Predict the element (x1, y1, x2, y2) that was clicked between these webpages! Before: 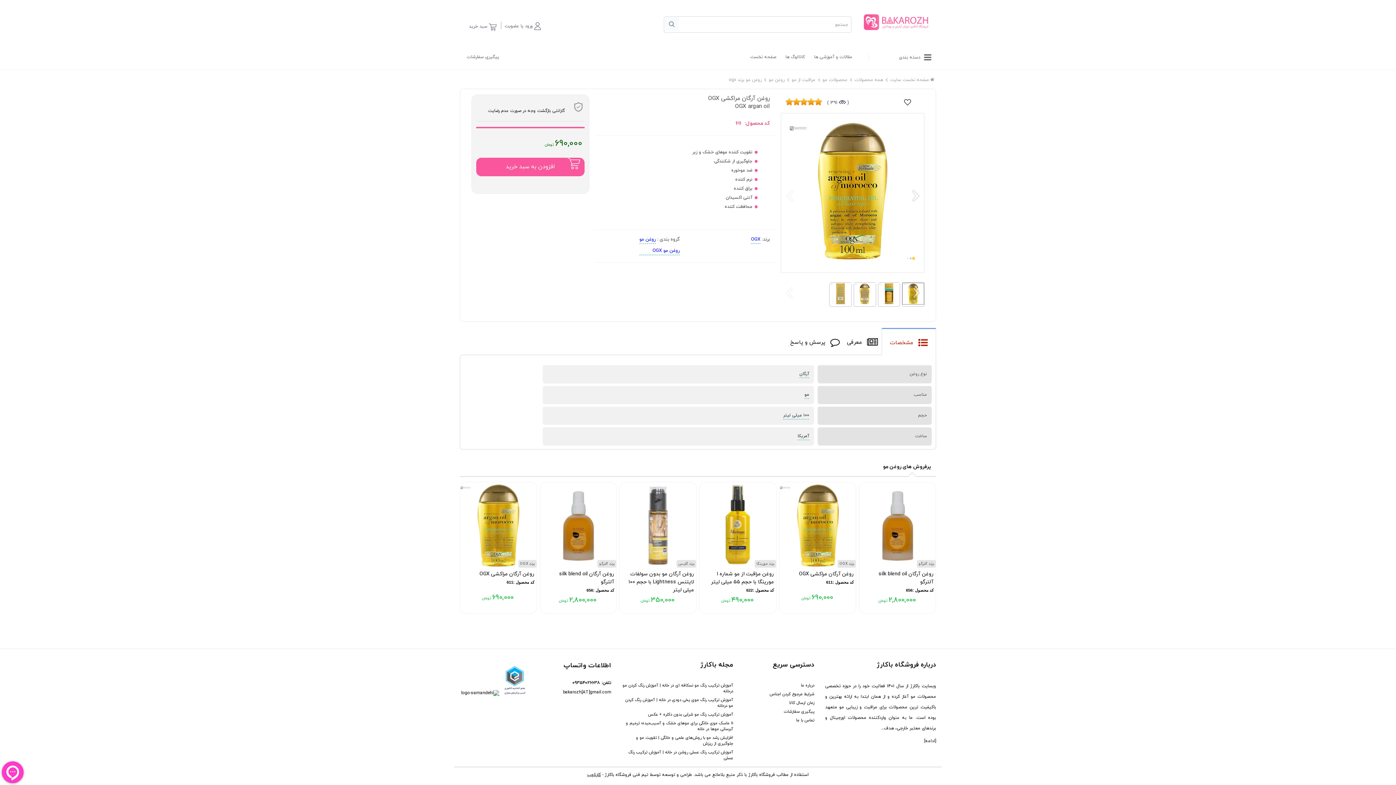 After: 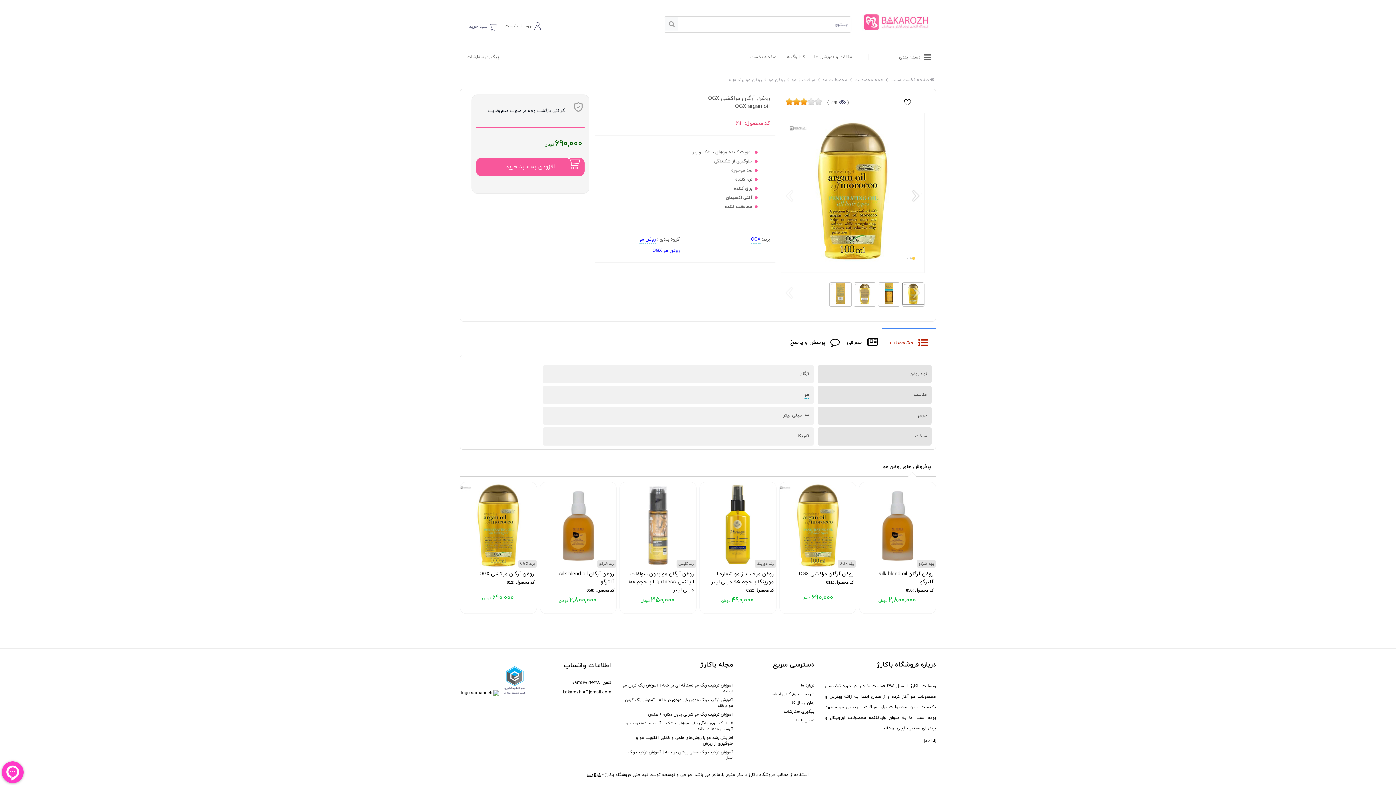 Action: bbox: (803, 98, 807, 105)